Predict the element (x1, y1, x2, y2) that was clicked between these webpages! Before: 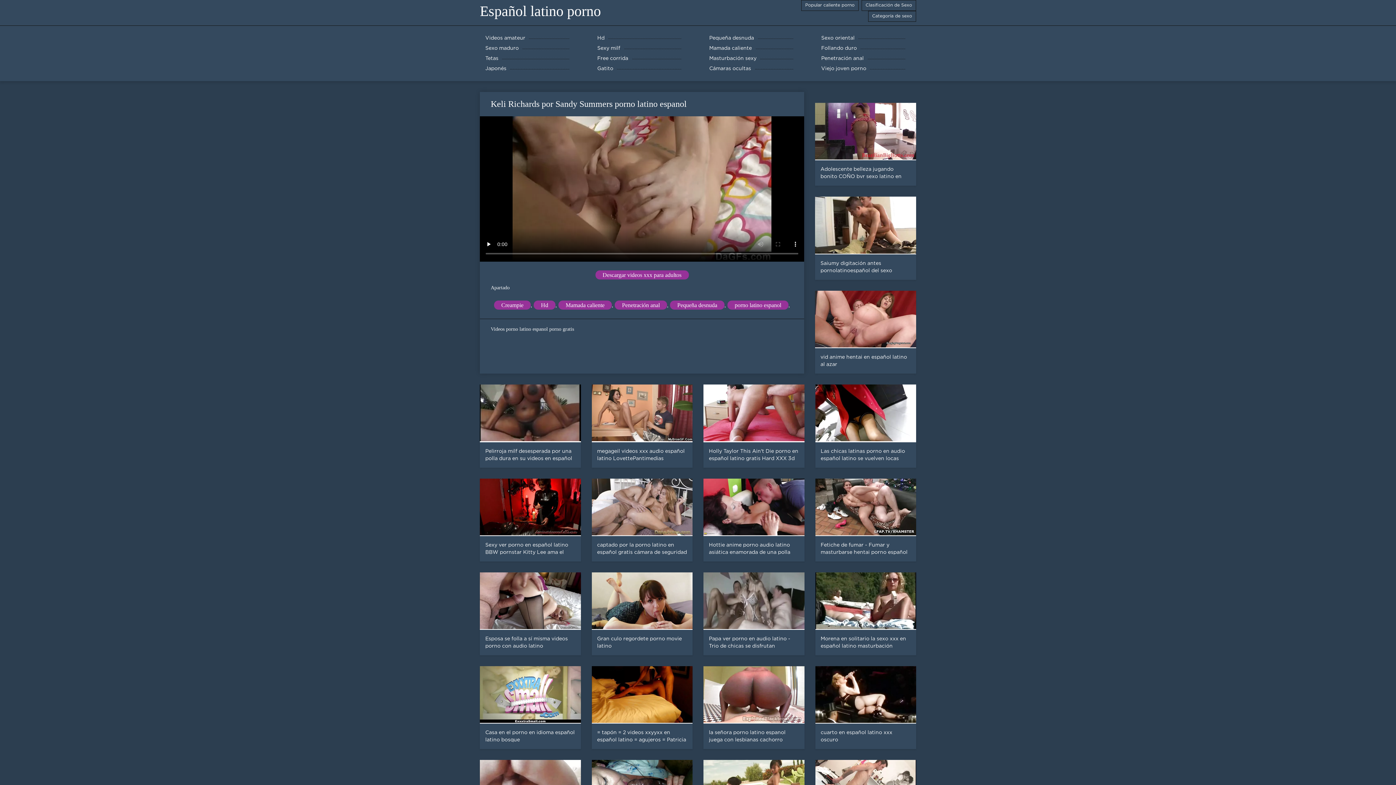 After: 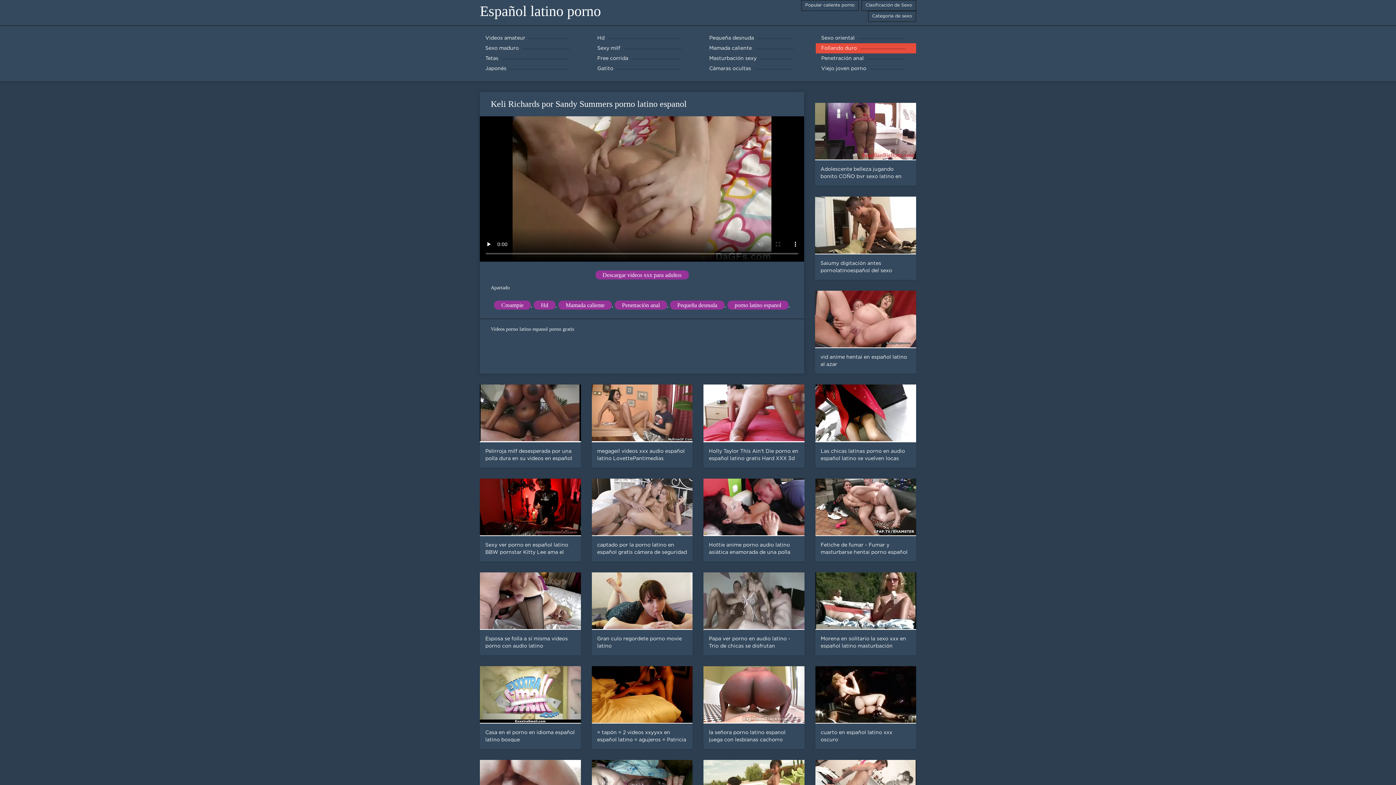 Action: bbox: (816, 43, 916, 53) label: Follando duro